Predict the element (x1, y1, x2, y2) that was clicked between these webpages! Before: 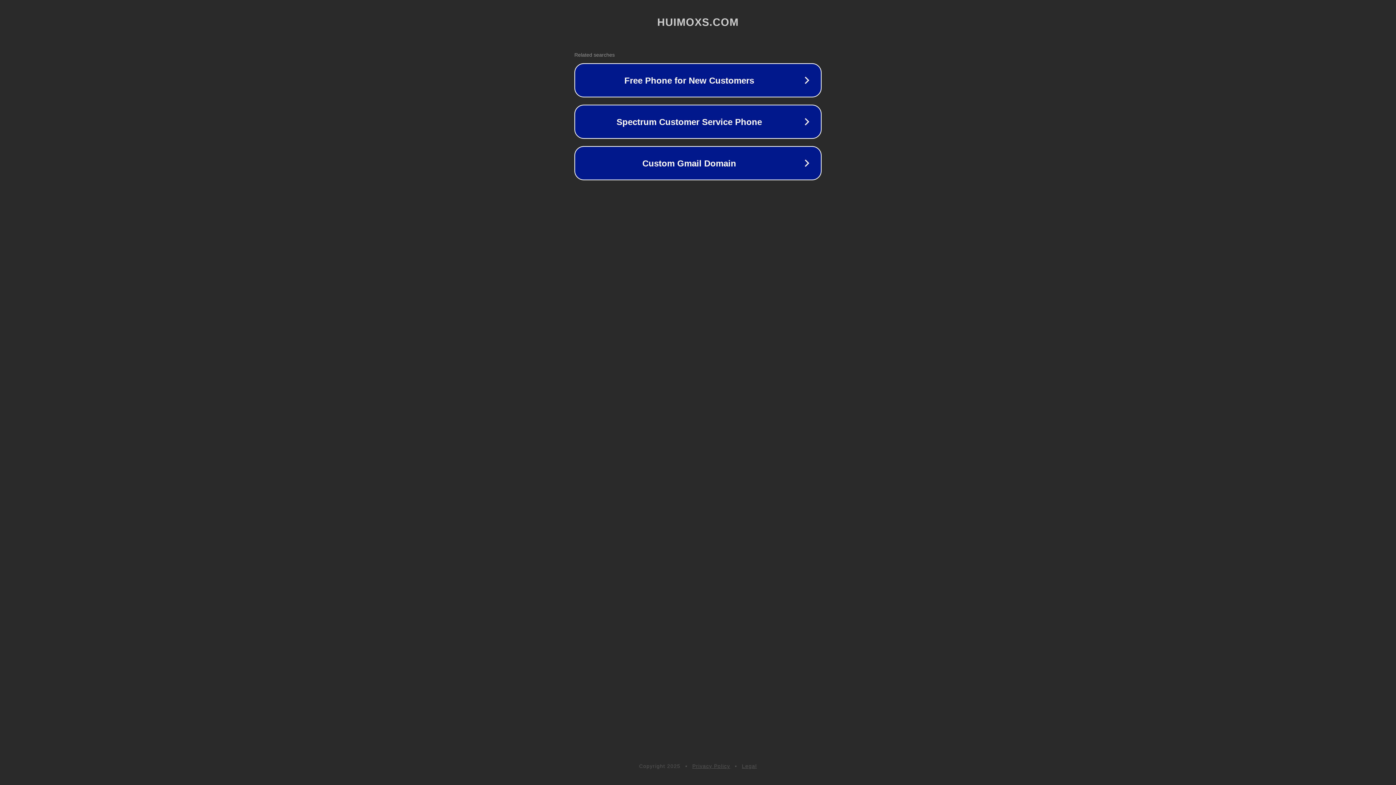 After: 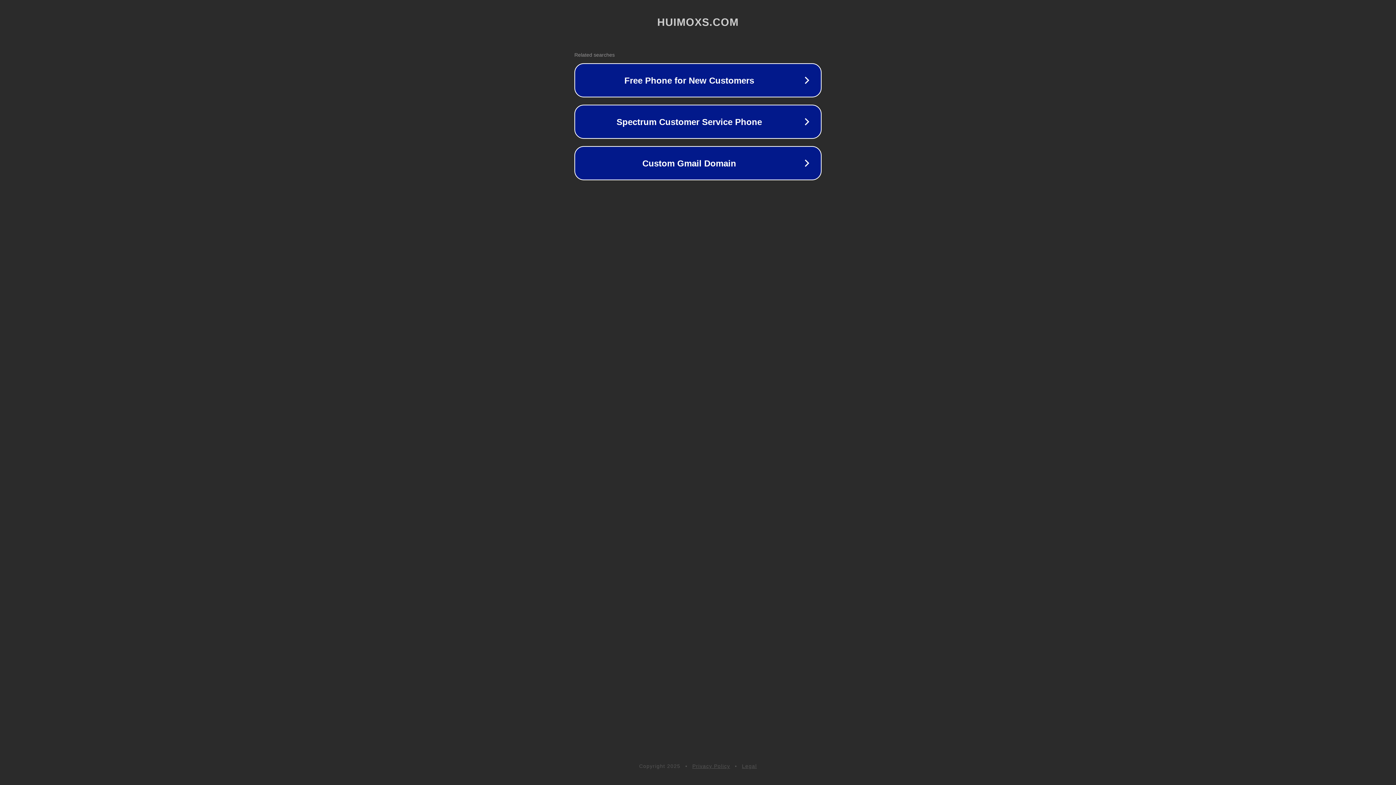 Action: bbox: (692, 763, 730, 769) label: Privacy Policy